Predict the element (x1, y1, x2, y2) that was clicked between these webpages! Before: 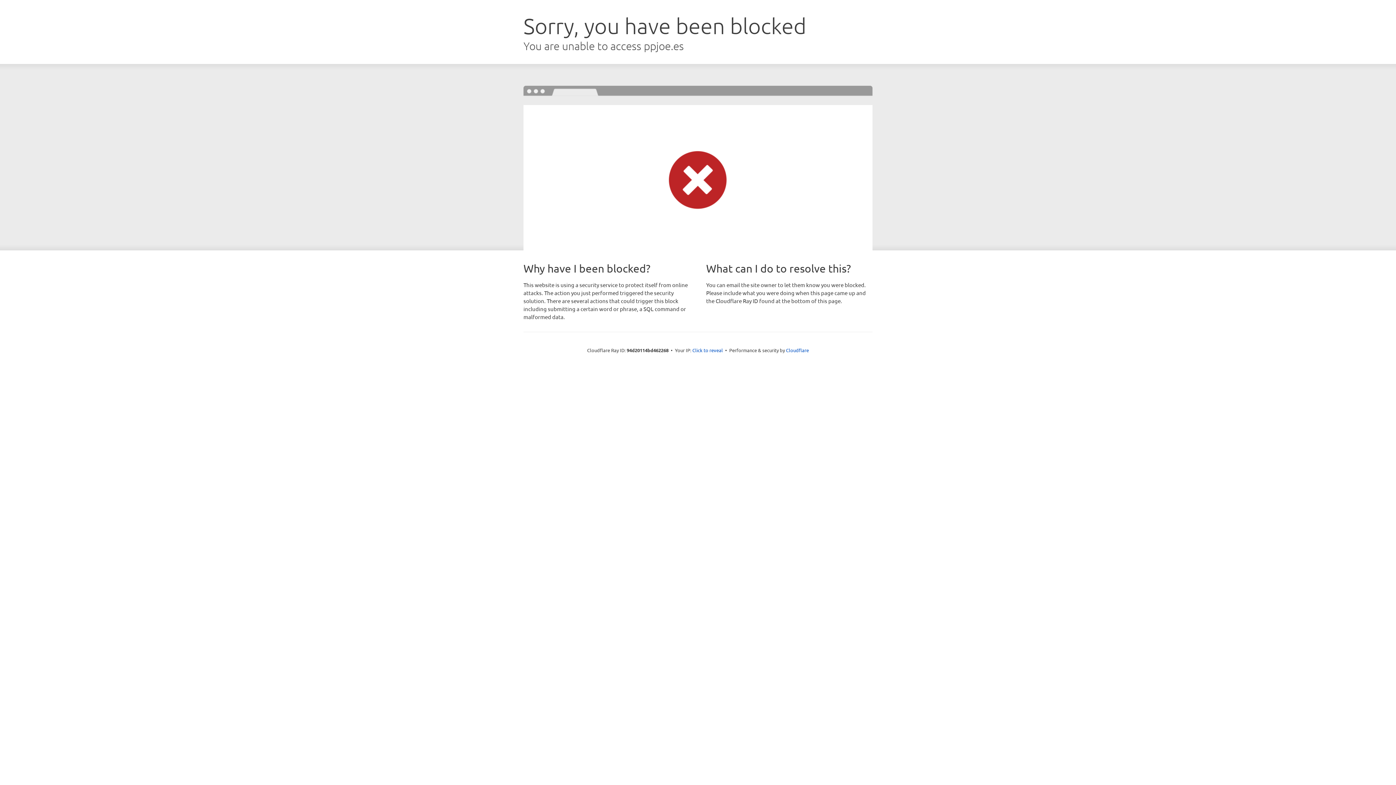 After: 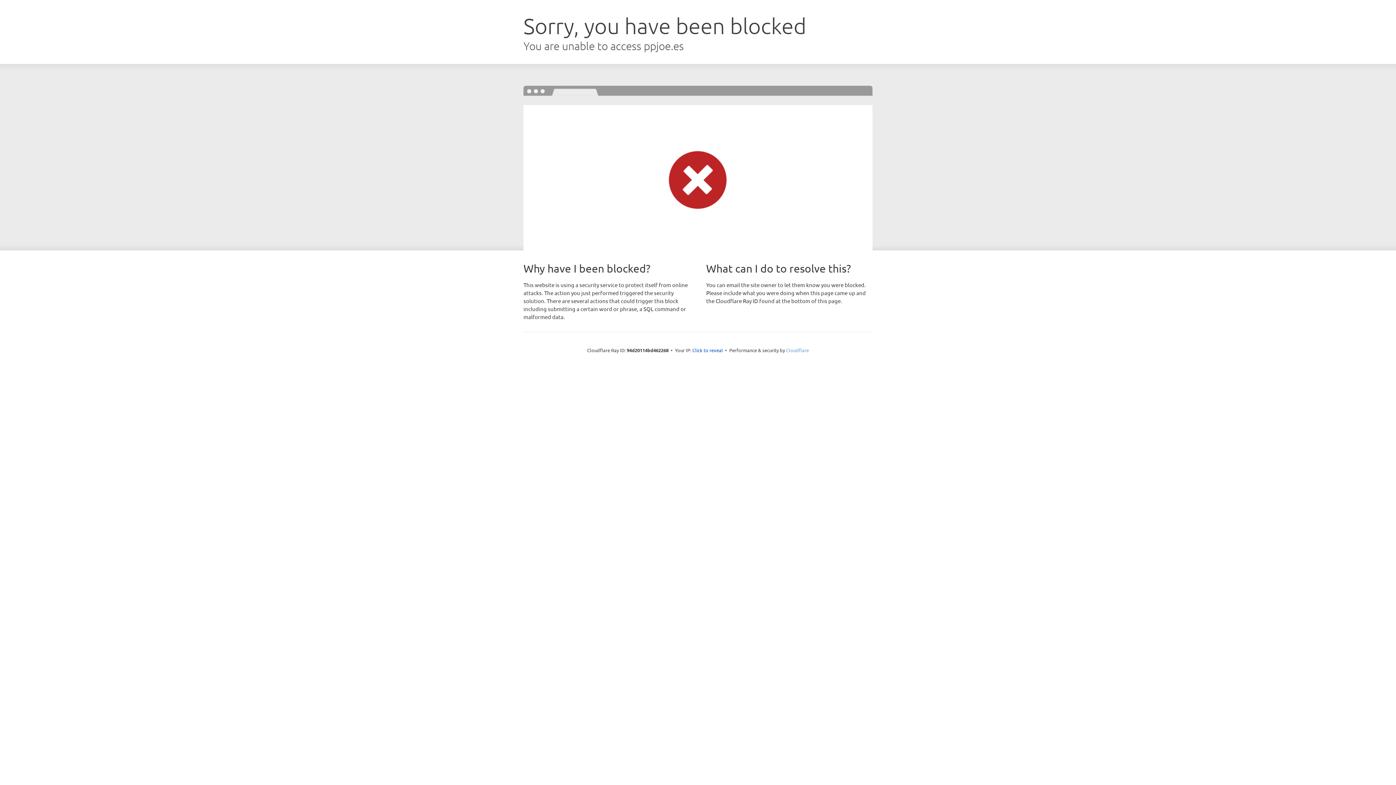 Action: label: Cloudflare bbox: (786, 347, 809, 353)